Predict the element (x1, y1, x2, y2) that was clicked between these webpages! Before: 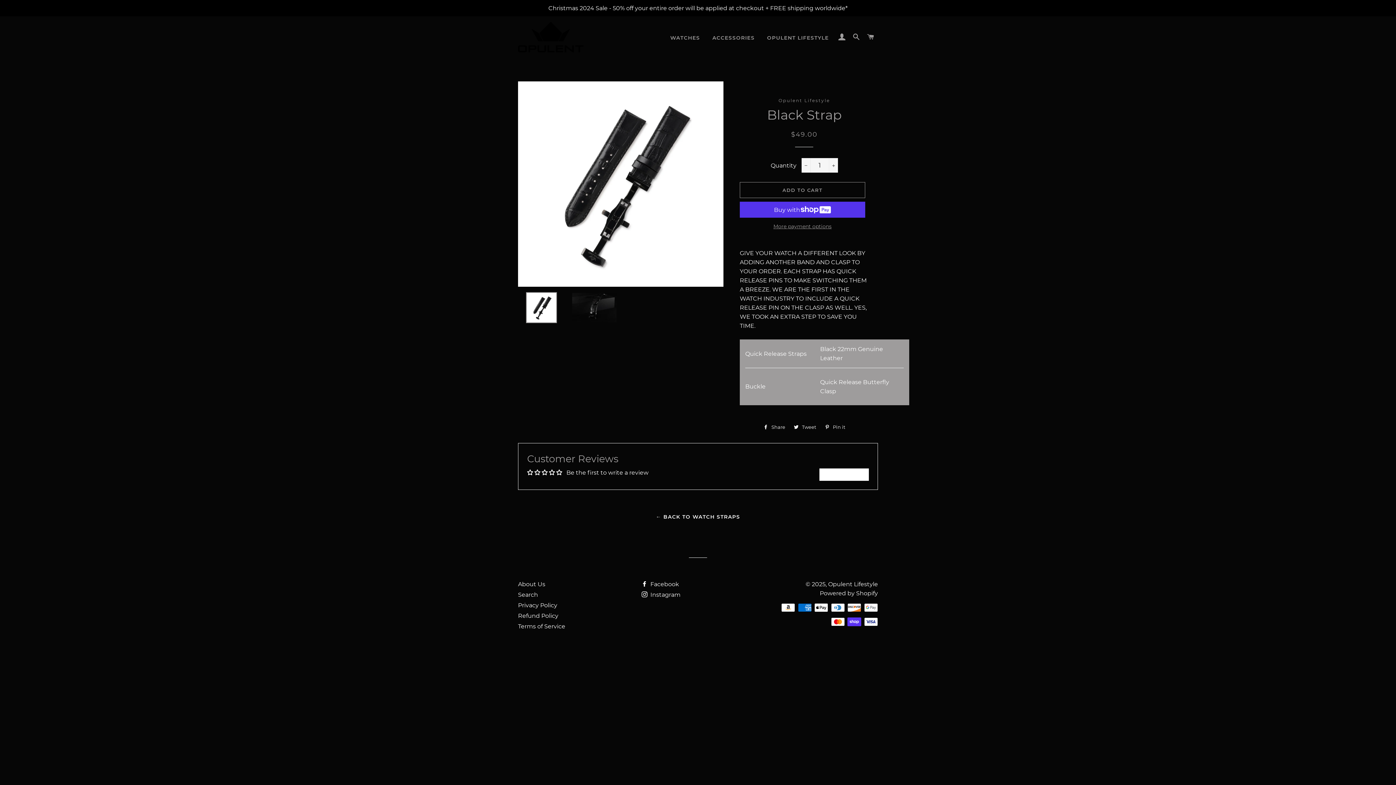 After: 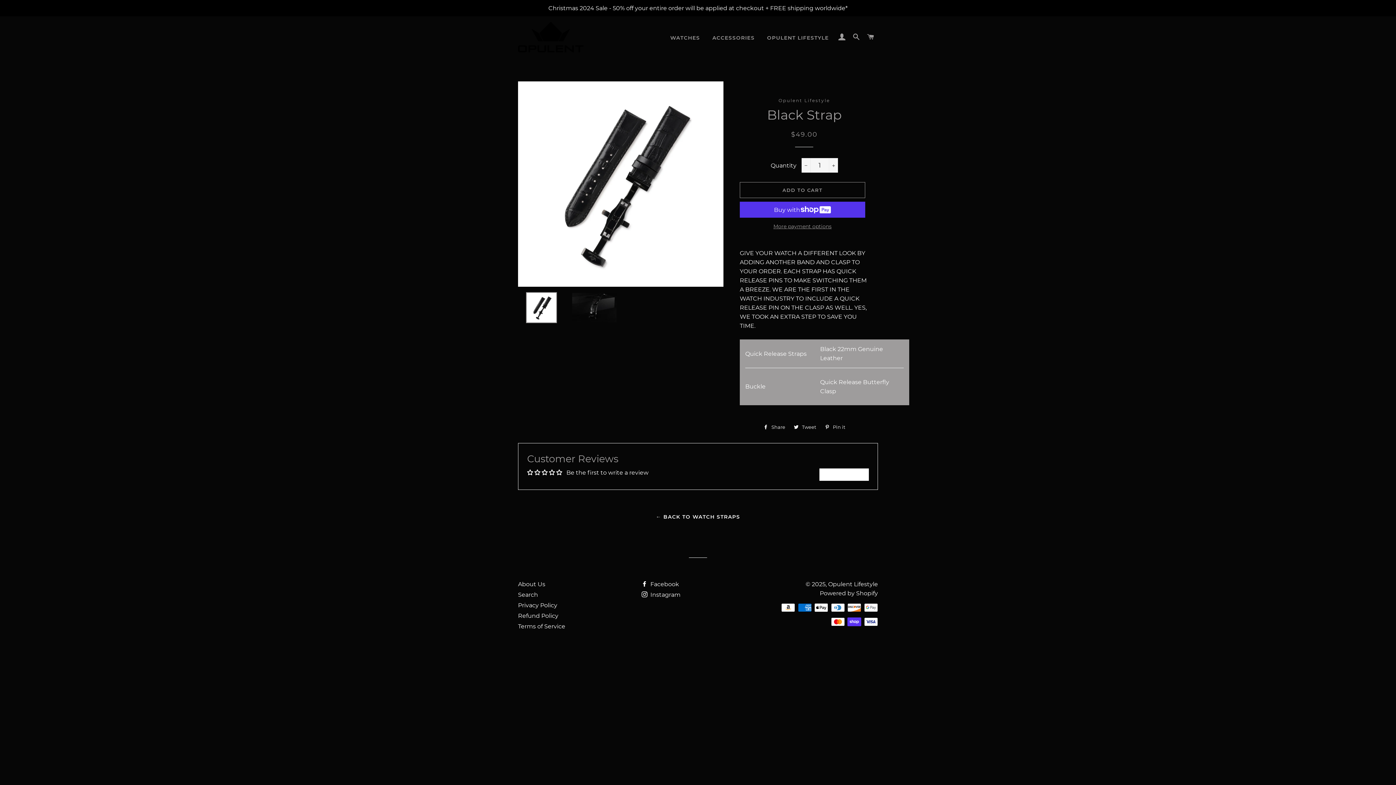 Action: bbox: (518, 292, 565, 323)